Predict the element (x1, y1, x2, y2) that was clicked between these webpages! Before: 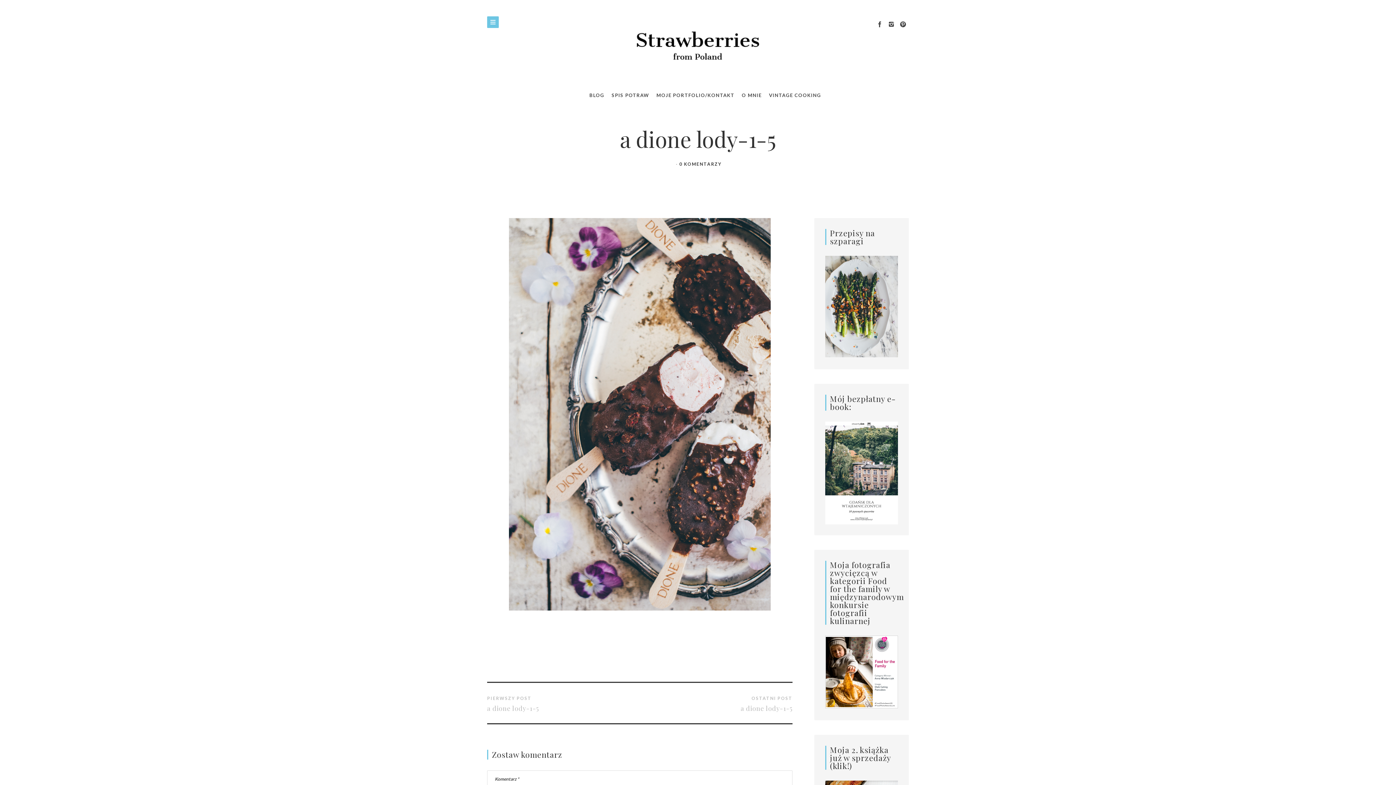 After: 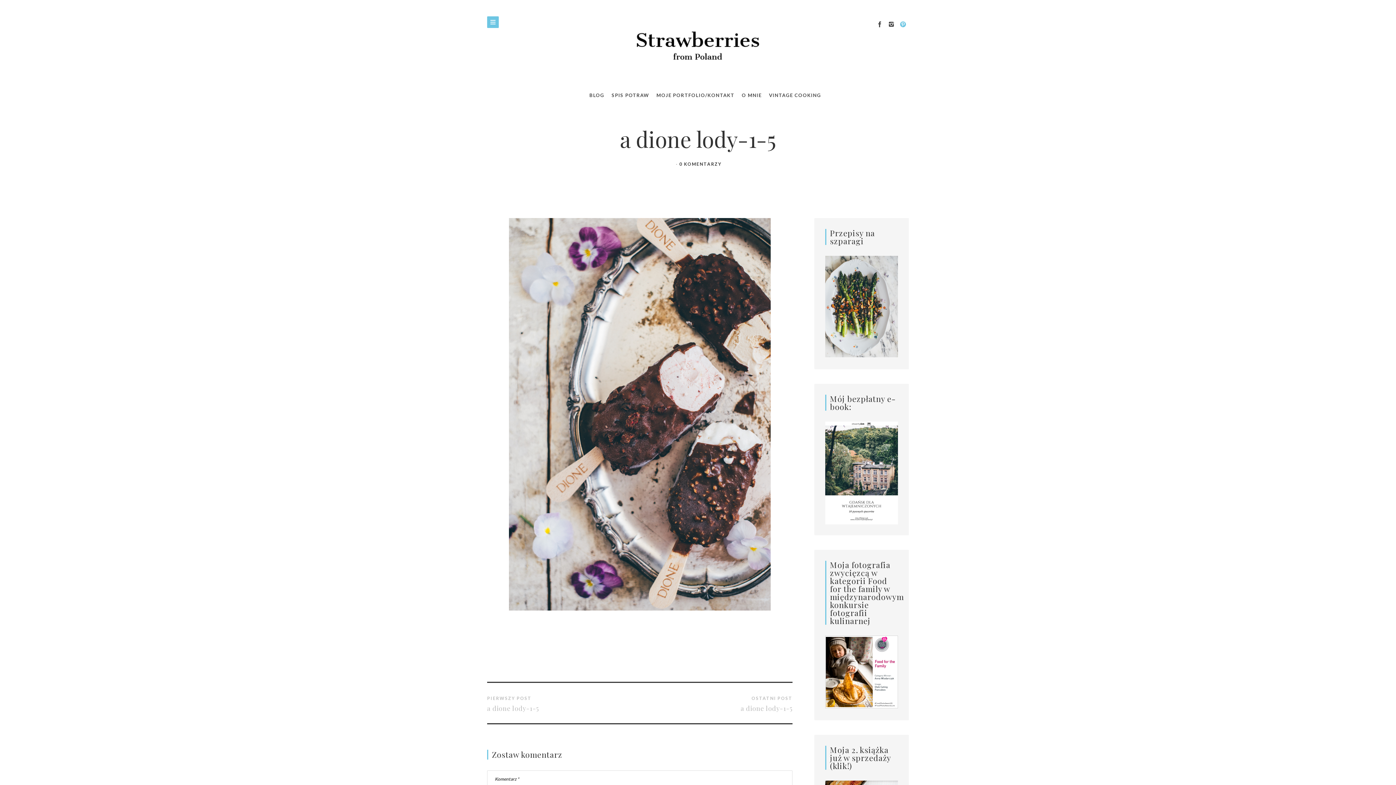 Action: bbox: (897, 18, 909, 31)